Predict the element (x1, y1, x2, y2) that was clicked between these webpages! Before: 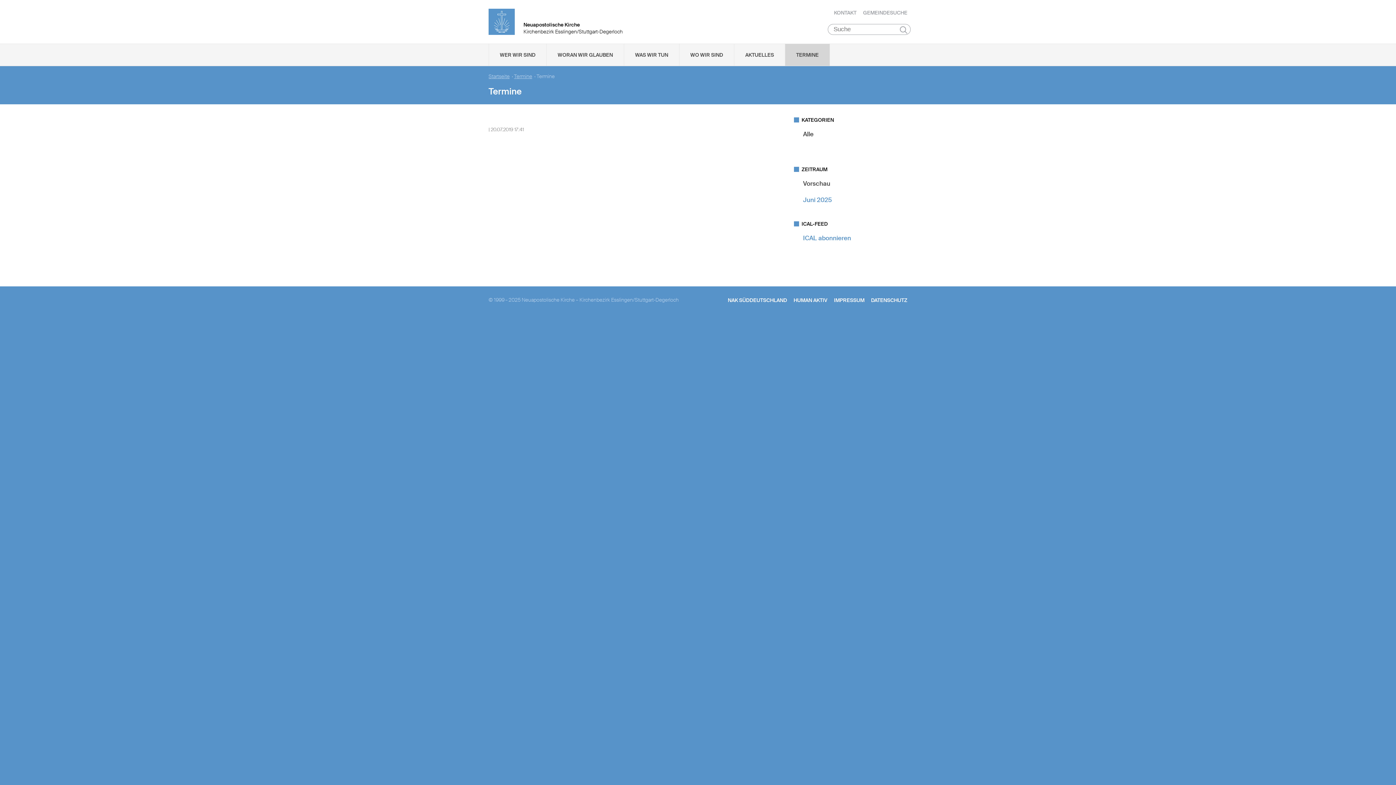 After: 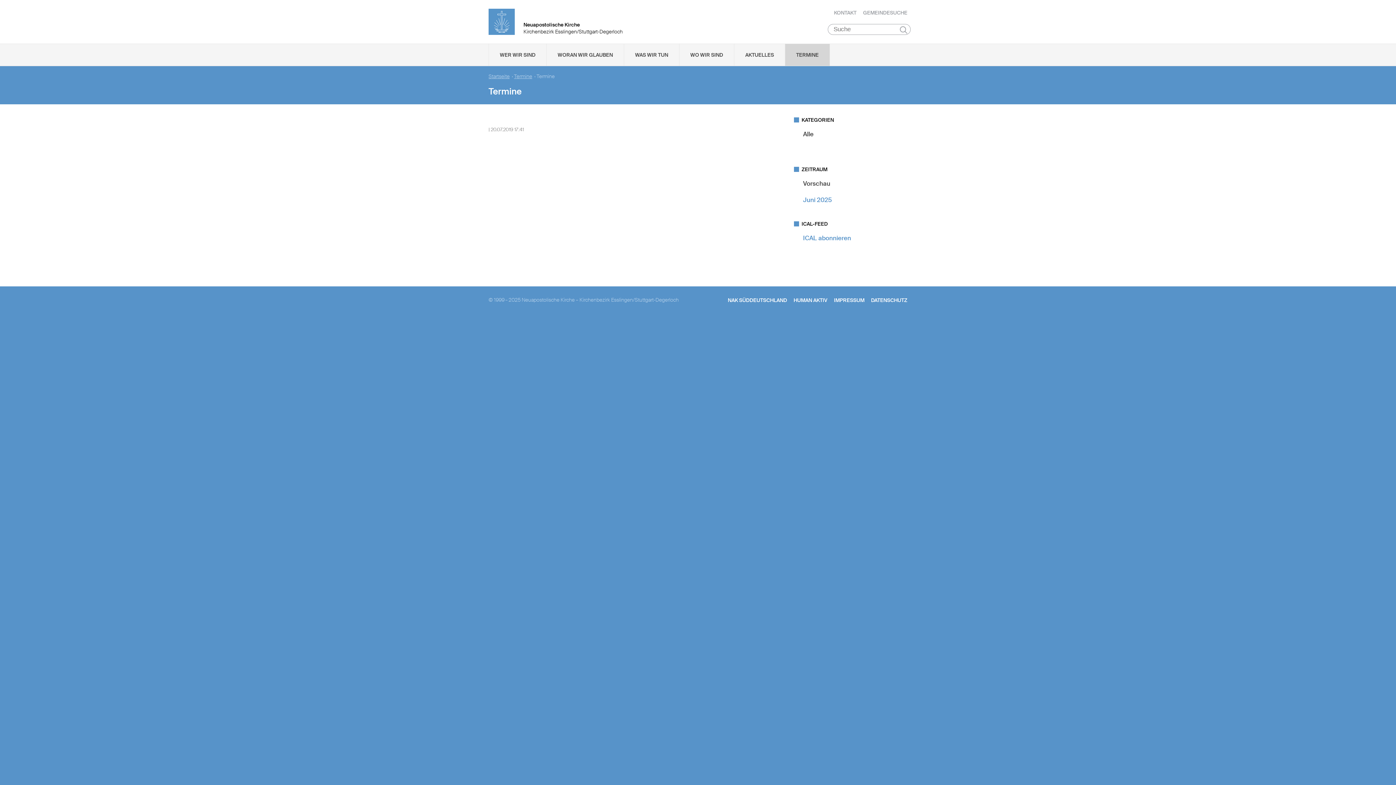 Action: bbox: (803, 234, 851, 242) label: ICAL abonnieren